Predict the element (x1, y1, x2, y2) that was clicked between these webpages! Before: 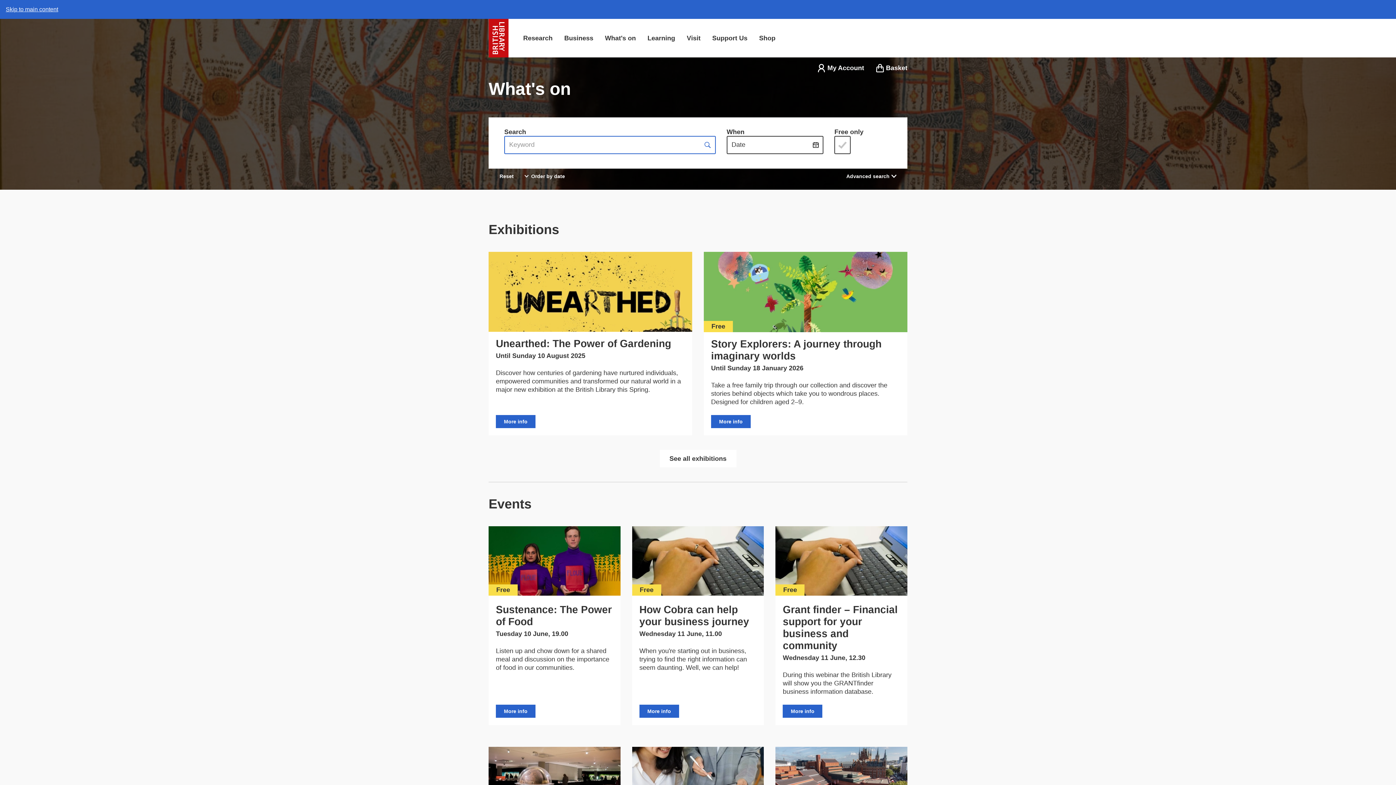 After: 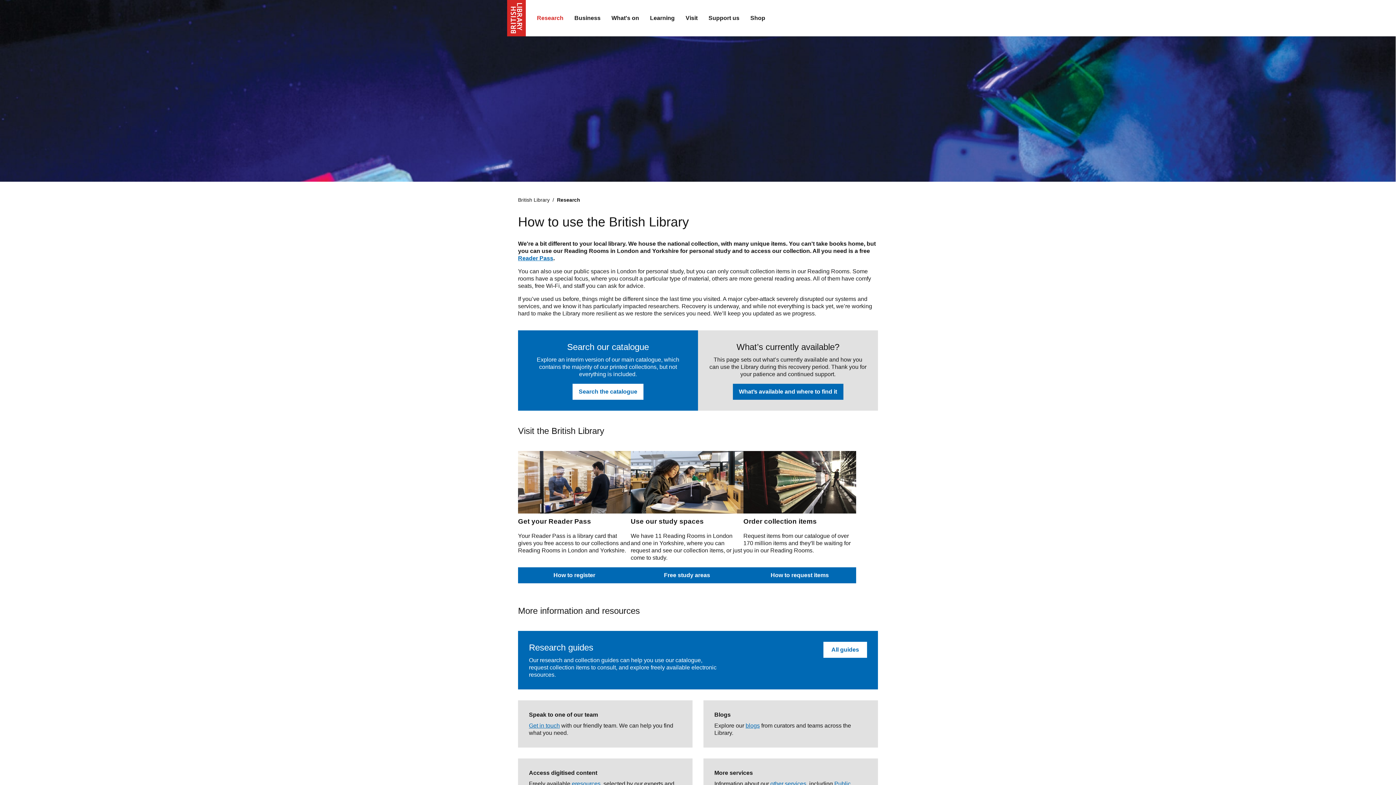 Action: label: Research bbox: (523, 34, 552, 42)